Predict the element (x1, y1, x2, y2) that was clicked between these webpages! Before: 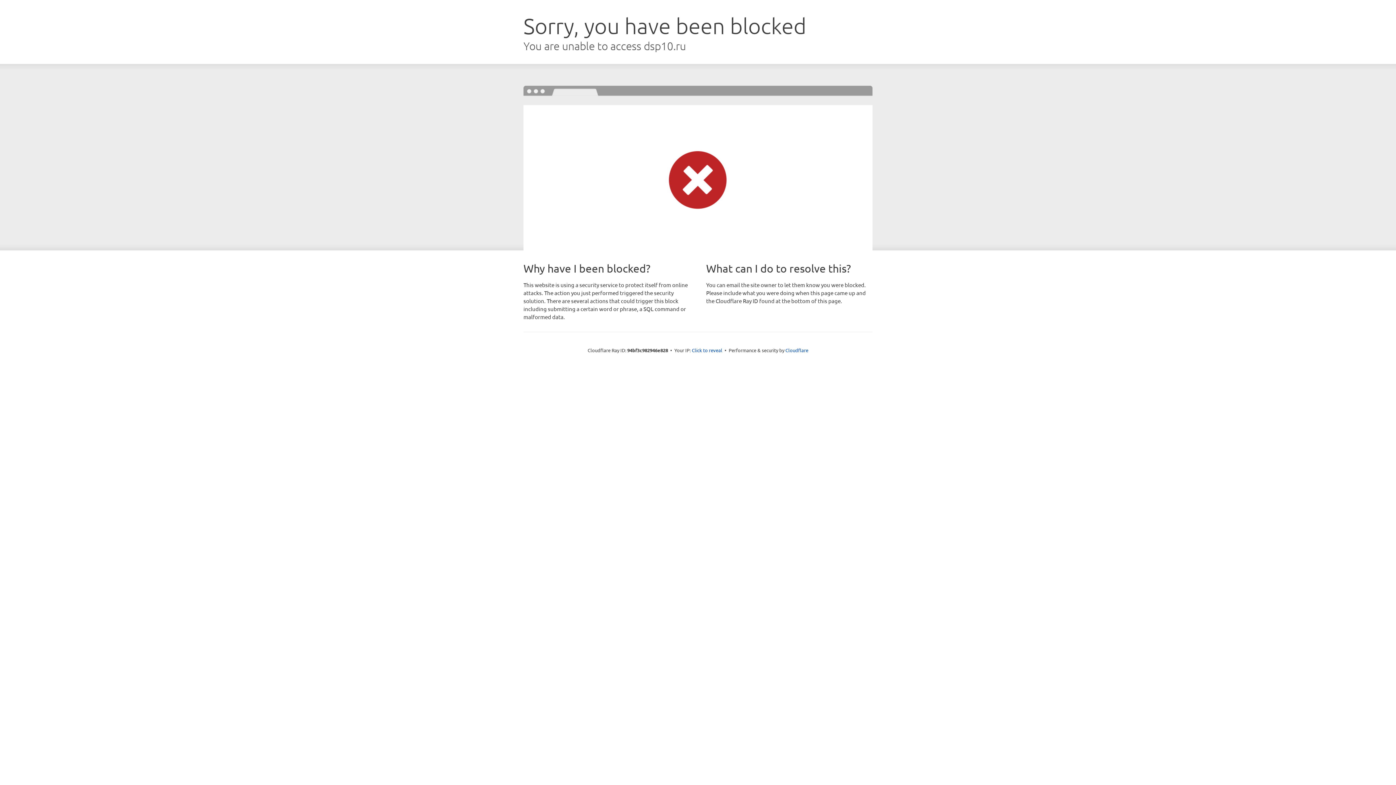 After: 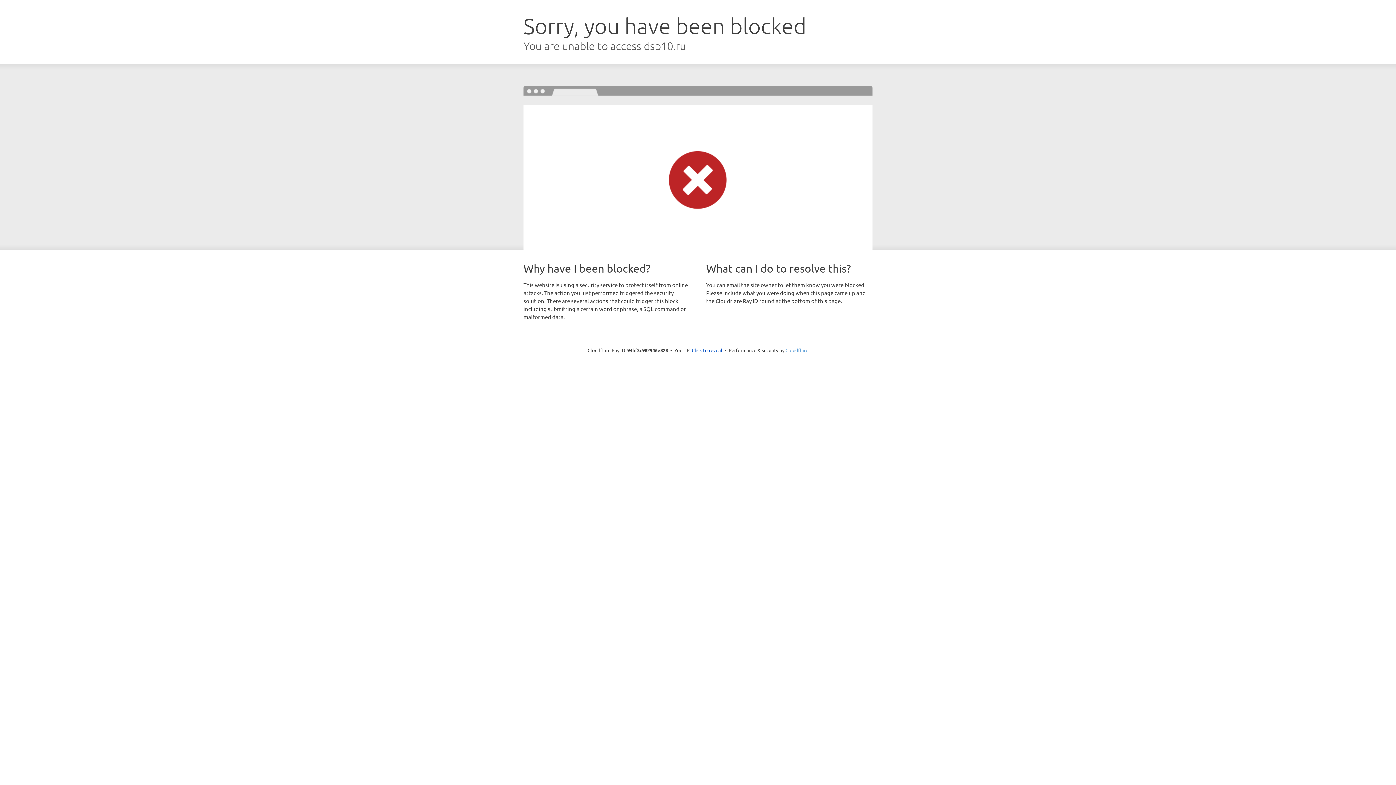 Action: label: Cloudflare bbox: (785, 347, 808, 353)